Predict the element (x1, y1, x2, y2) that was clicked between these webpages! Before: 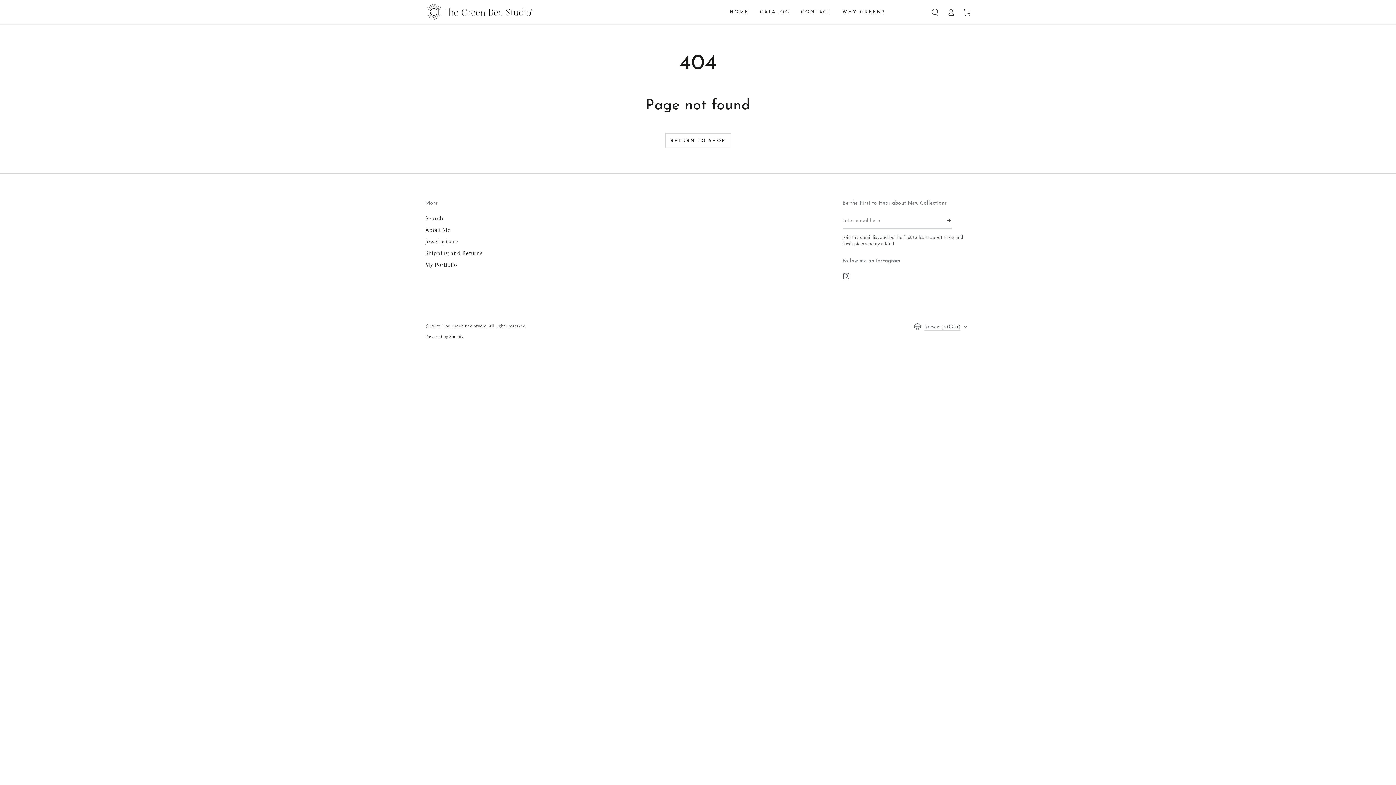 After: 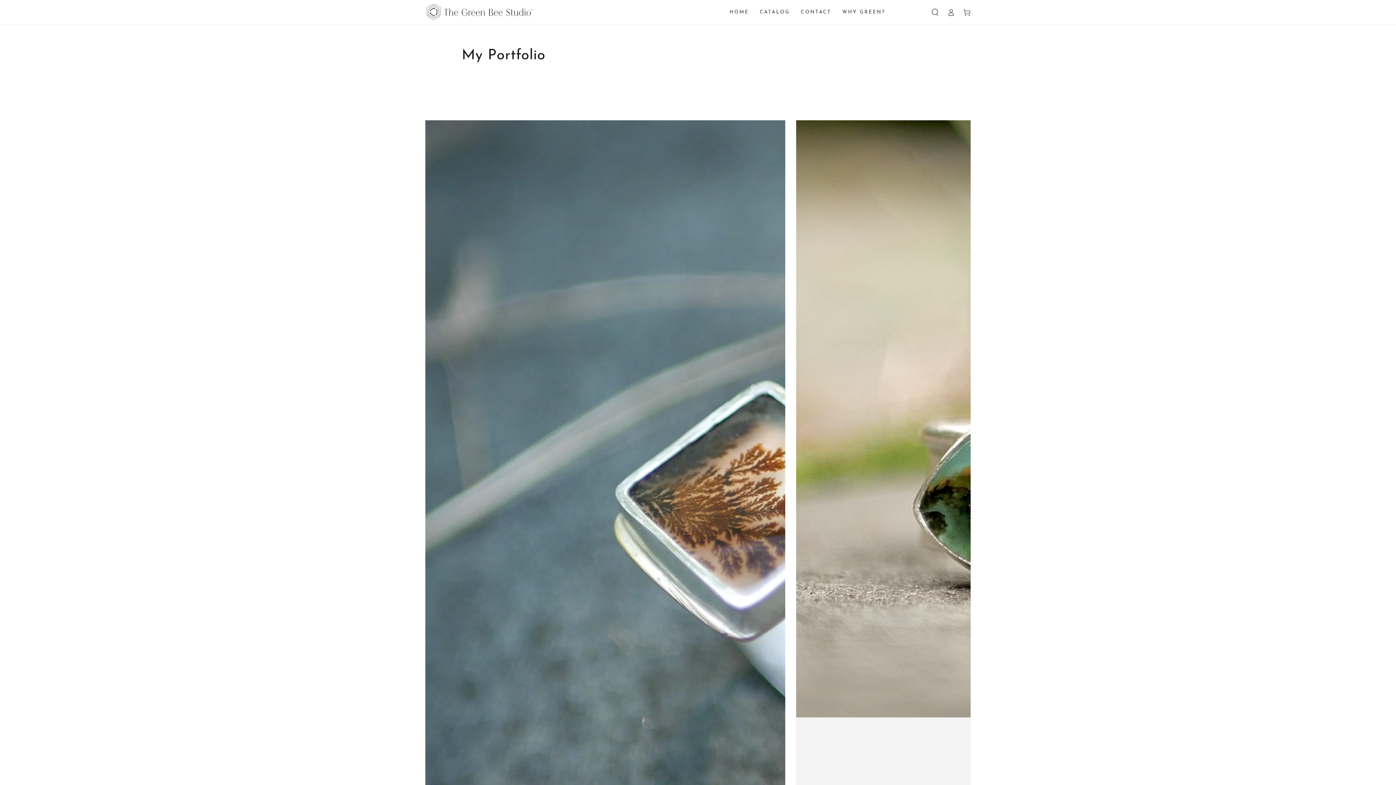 Action: bbox: (425, 261, 457, 268) label: My Portfolio